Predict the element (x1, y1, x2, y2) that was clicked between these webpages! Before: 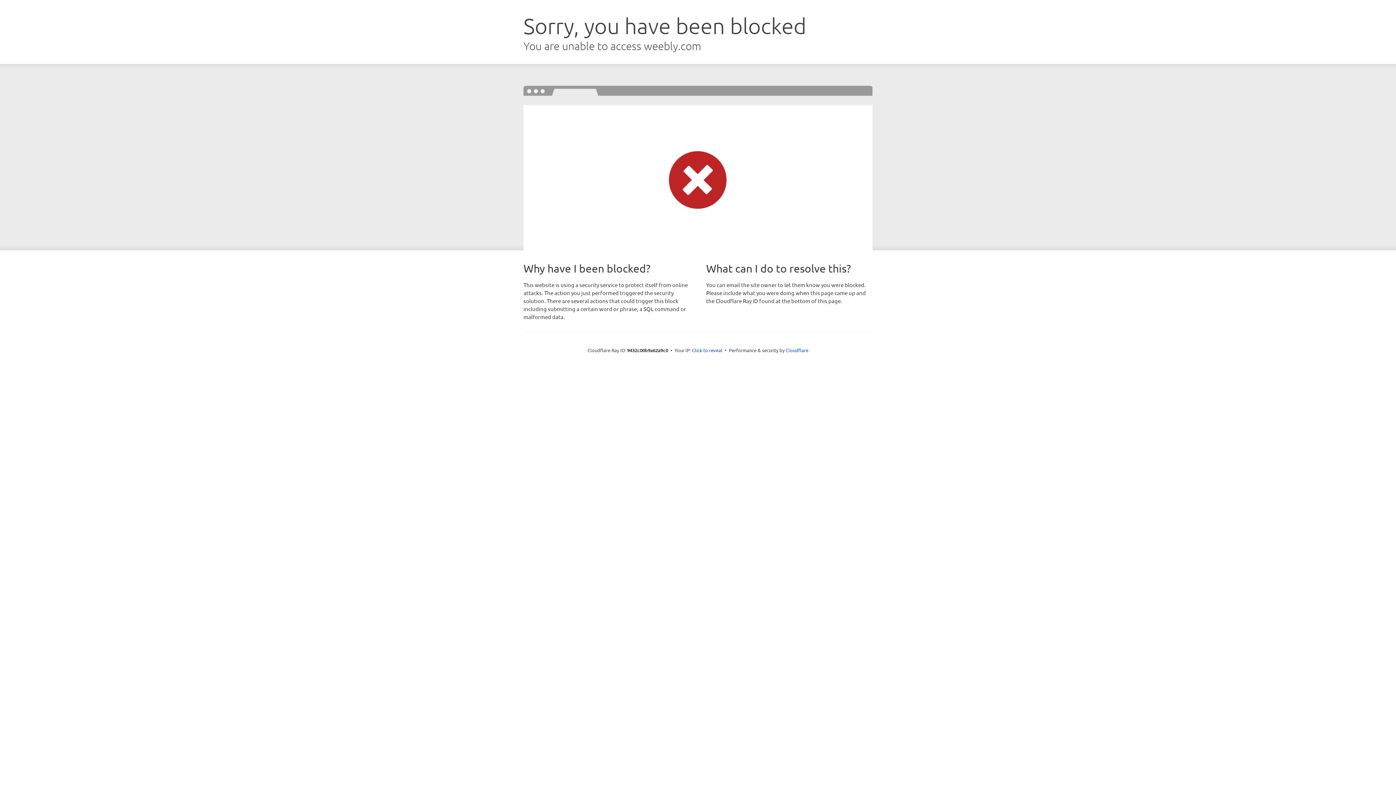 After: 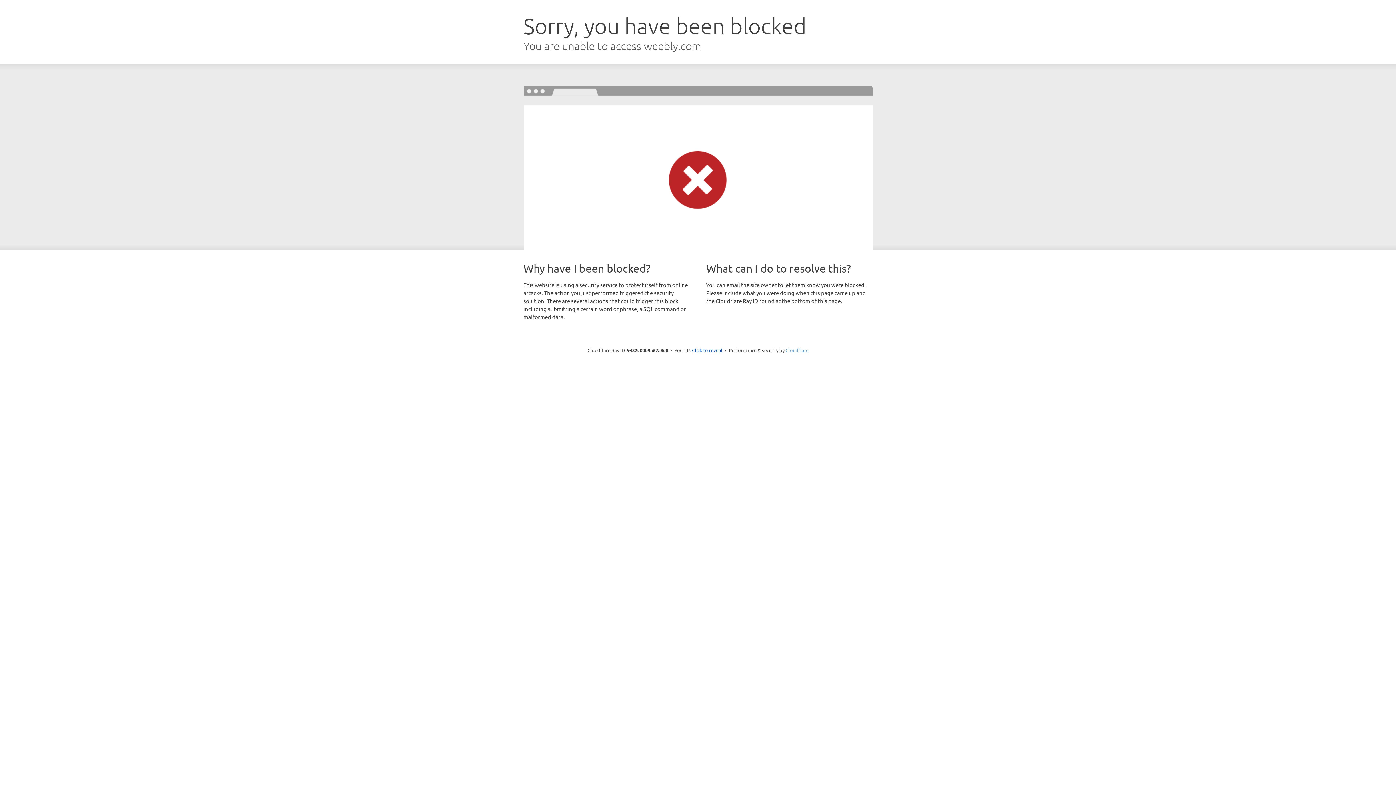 Action: bbox: (785, 347, 808, 353) label: Cloudflare